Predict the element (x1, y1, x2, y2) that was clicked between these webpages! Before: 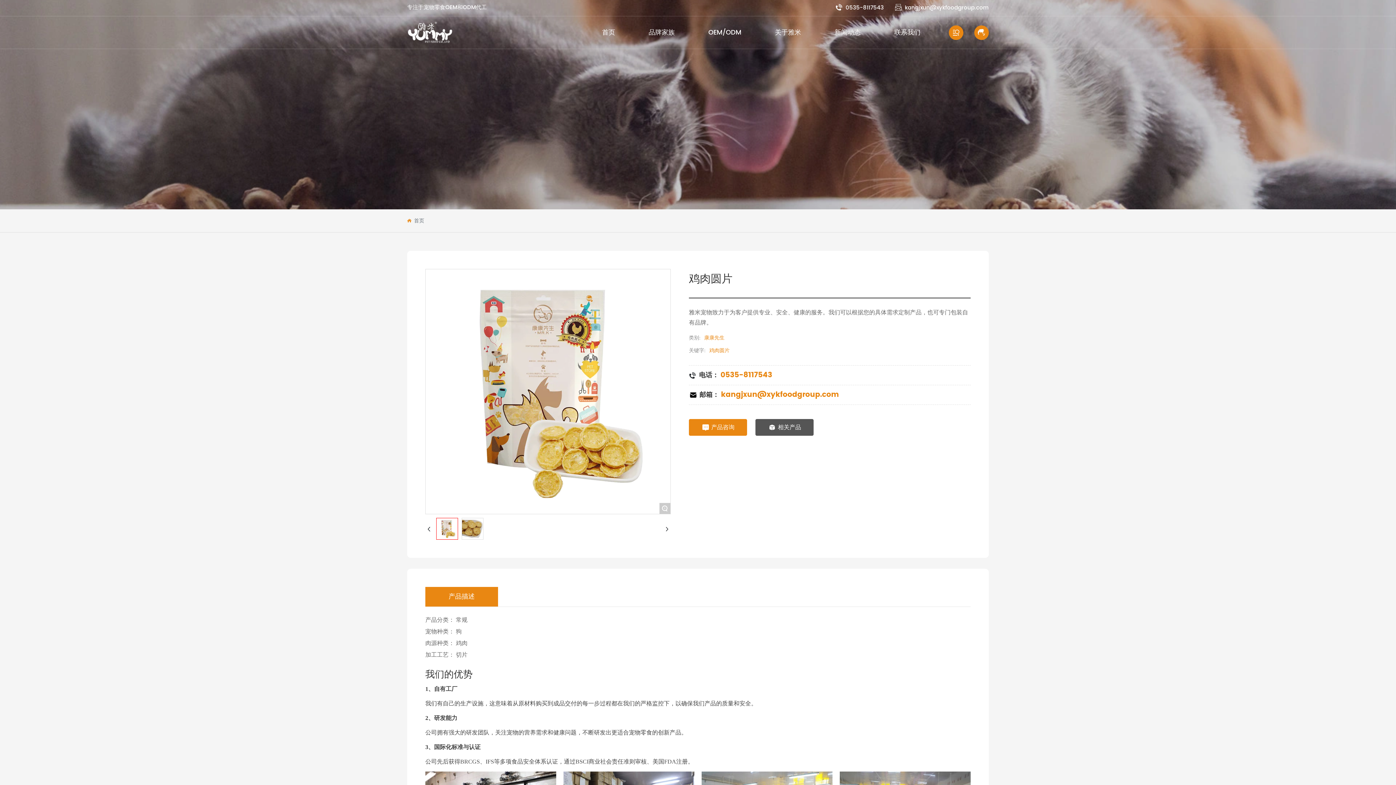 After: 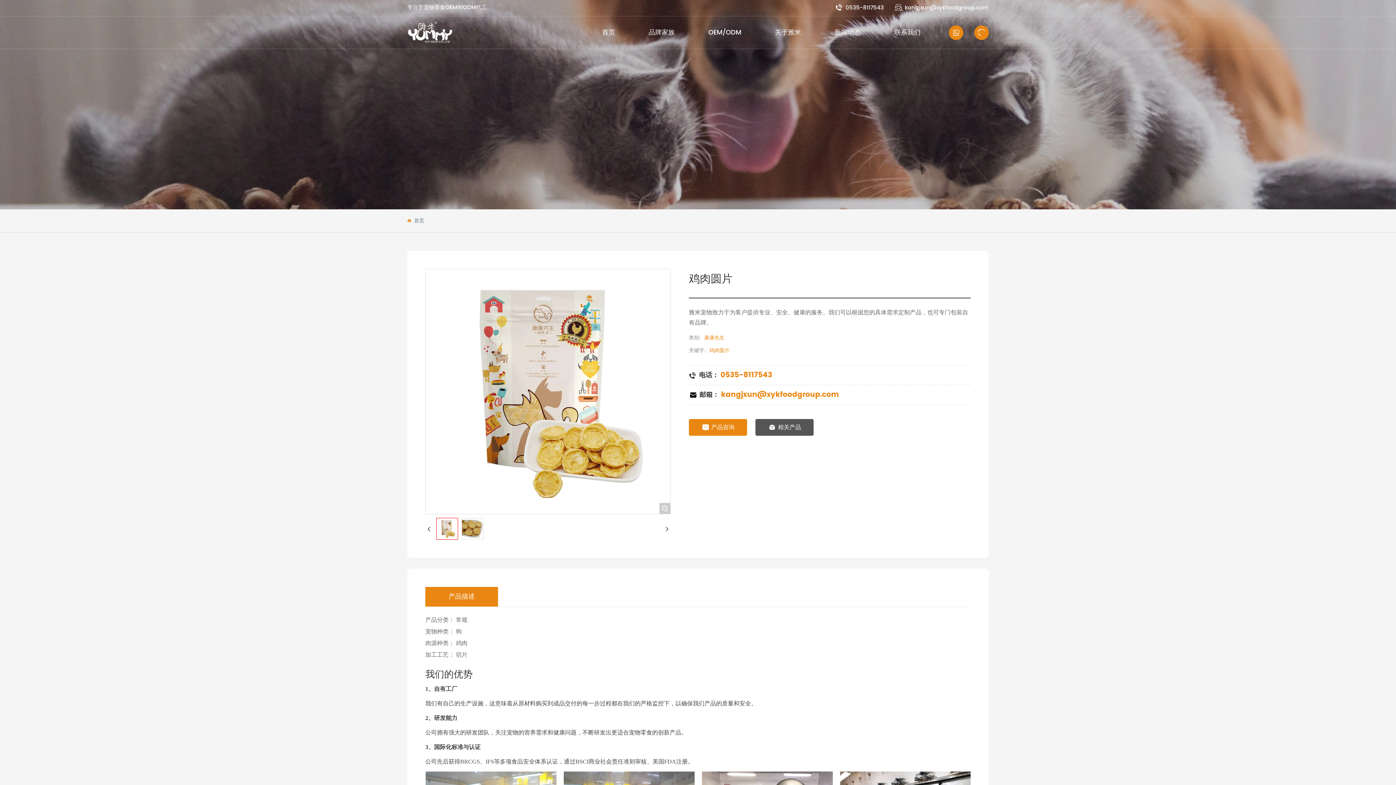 Action: label: 0535-8117543 bbox: (720, 369, 772, 381)